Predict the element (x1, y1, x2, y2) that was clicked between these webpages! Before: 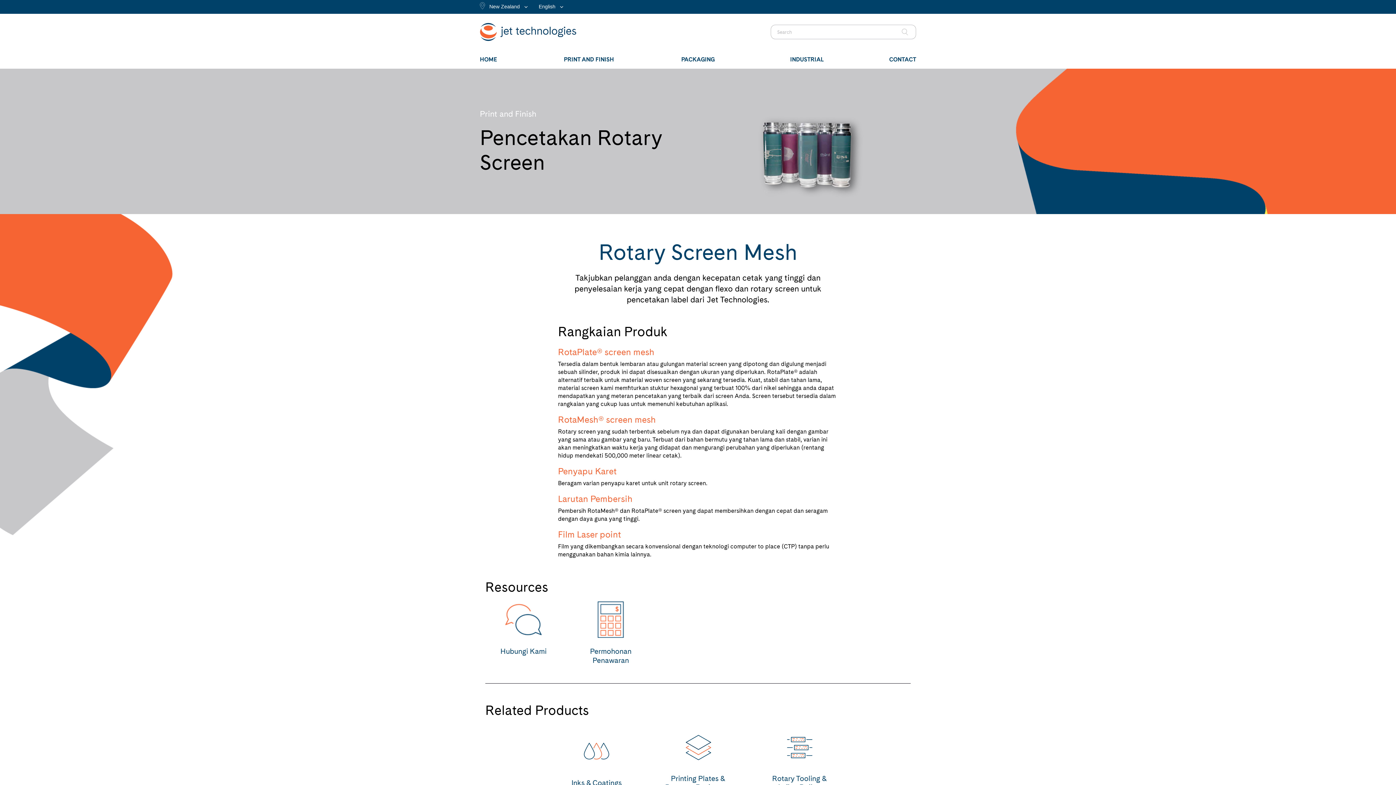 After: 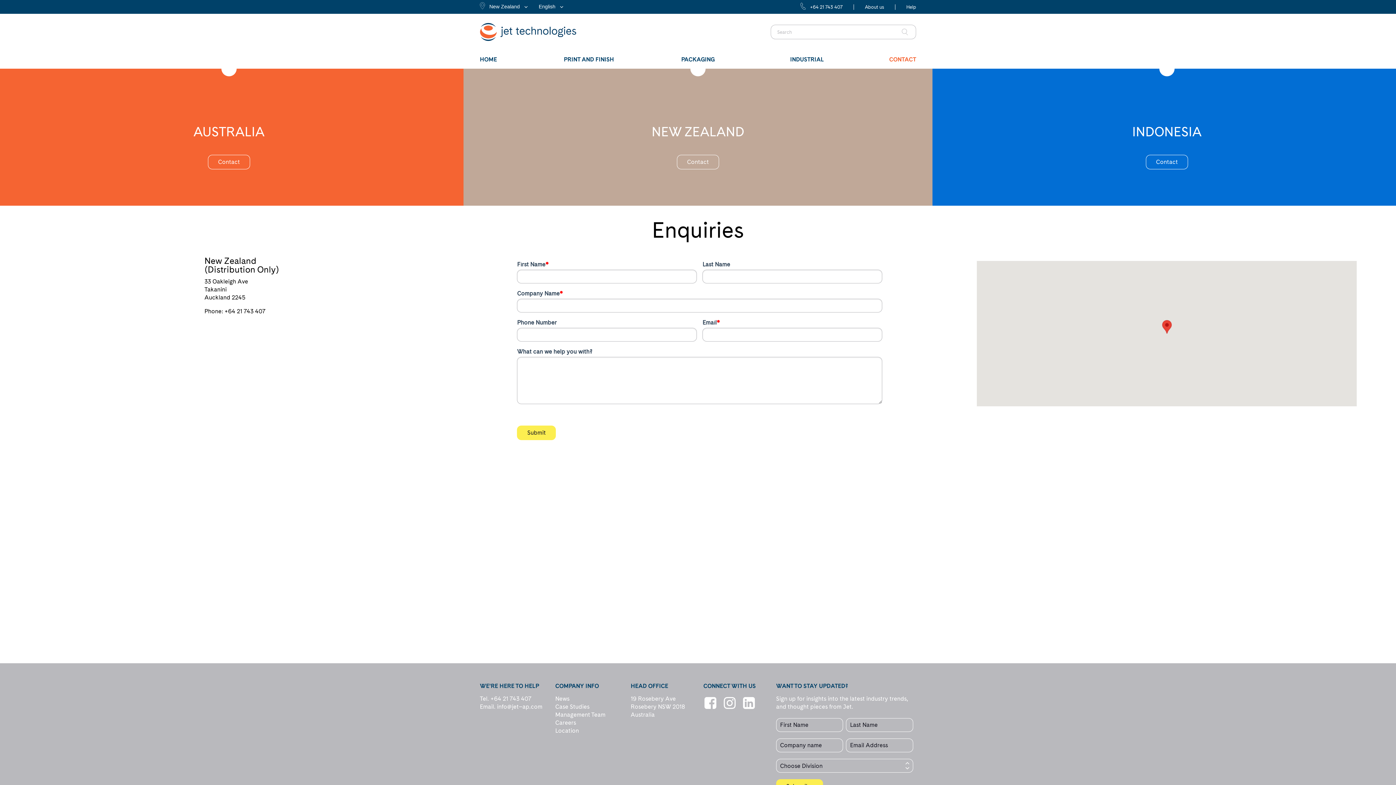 Action: bbox: (500, 647, 546, 656) label: Hubungi Kami